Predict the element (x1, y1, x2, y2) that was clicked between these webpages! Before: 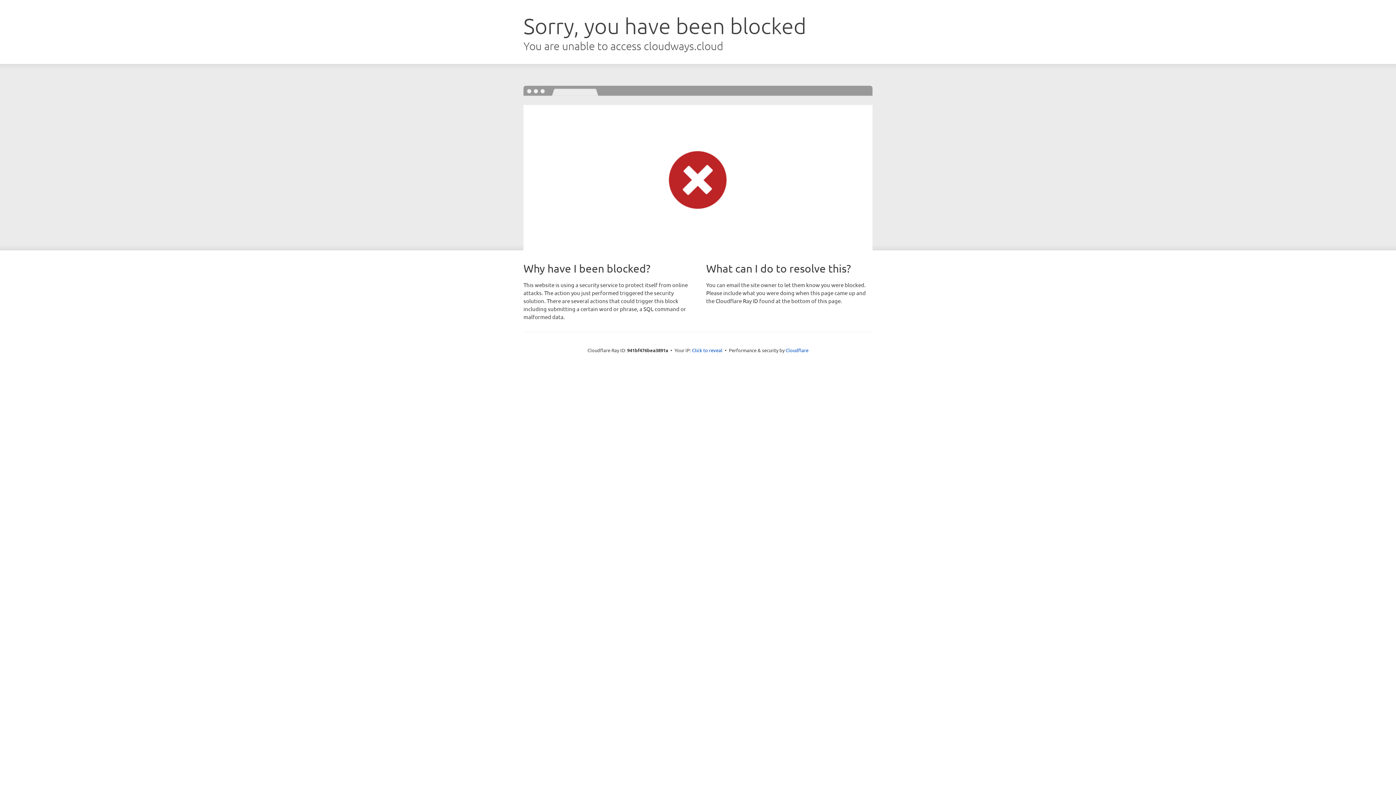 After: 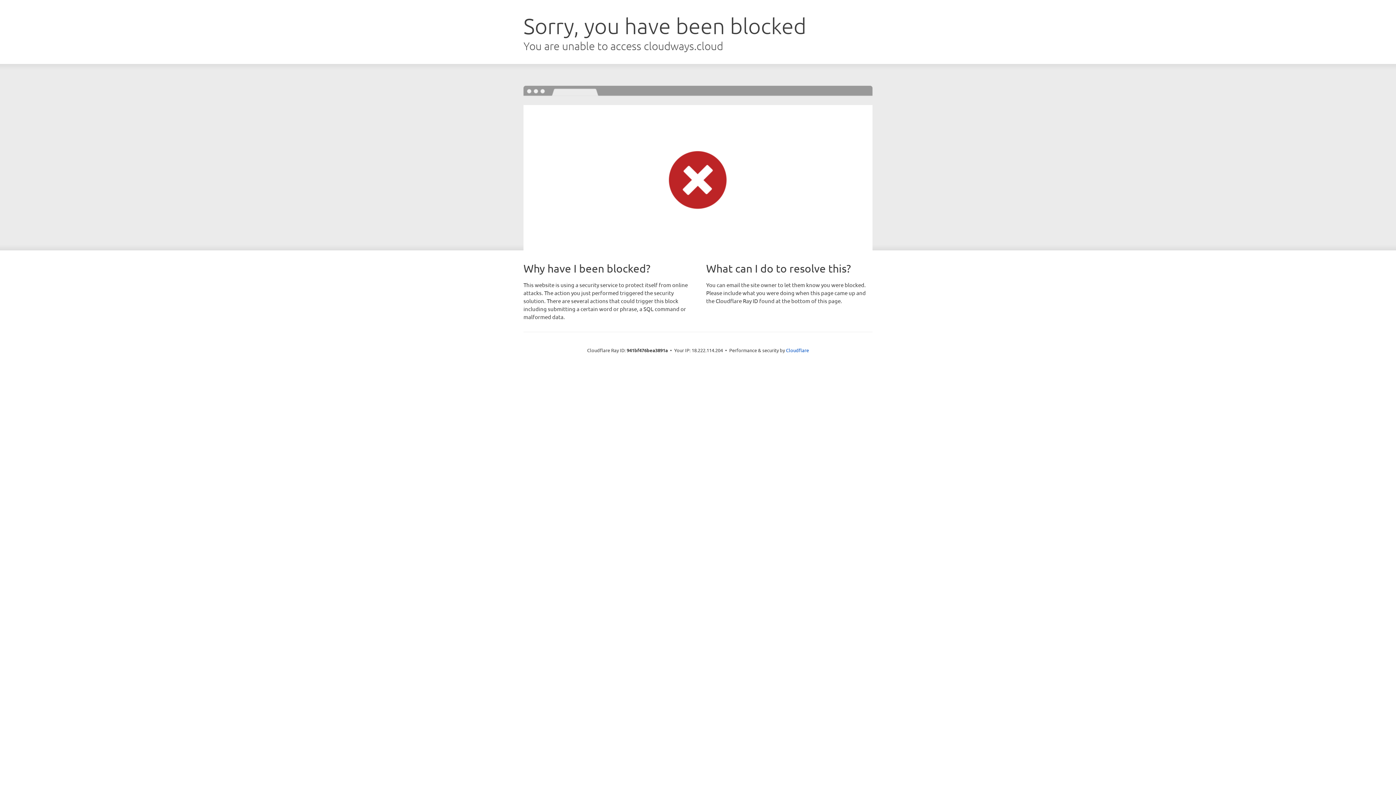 Action: bbox: (692, 346, 722, 353) label: Click to reveal